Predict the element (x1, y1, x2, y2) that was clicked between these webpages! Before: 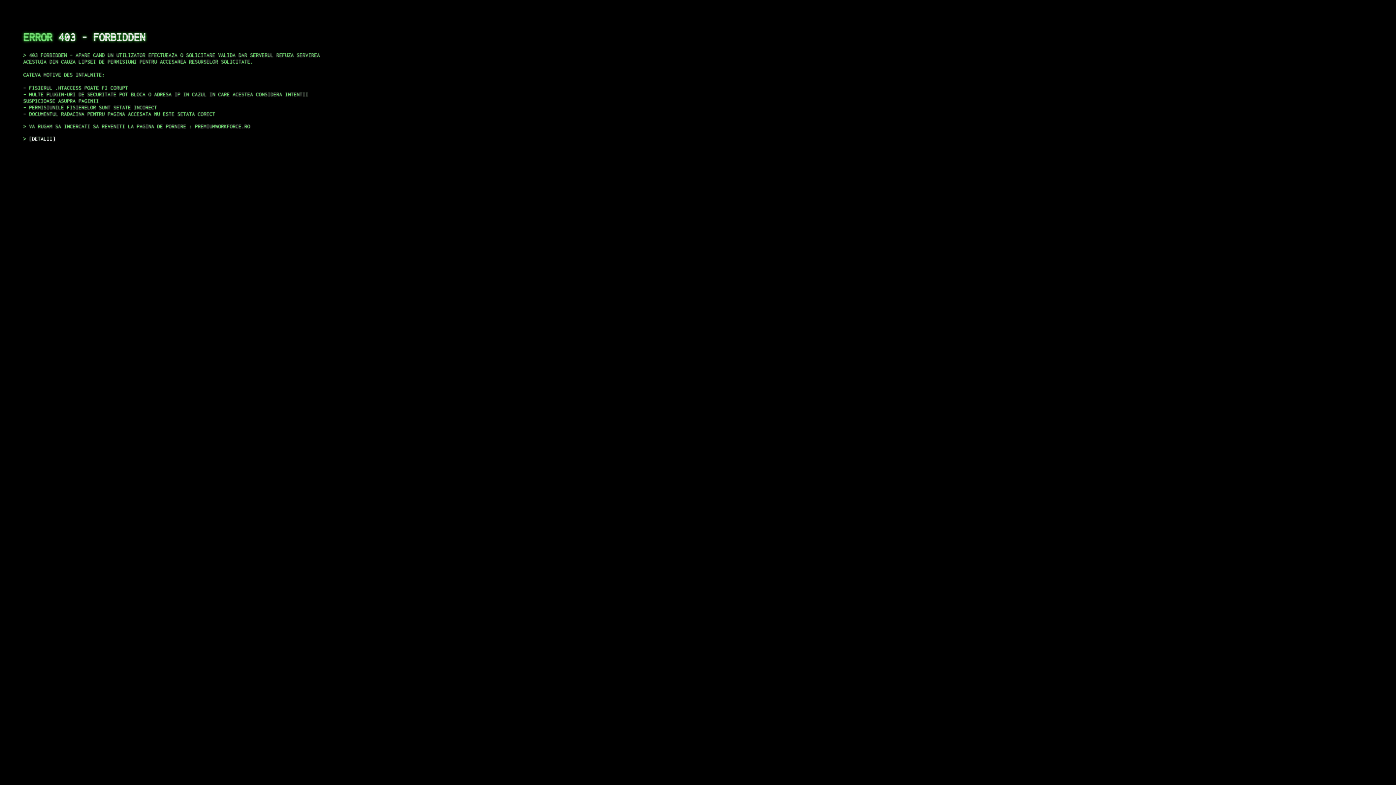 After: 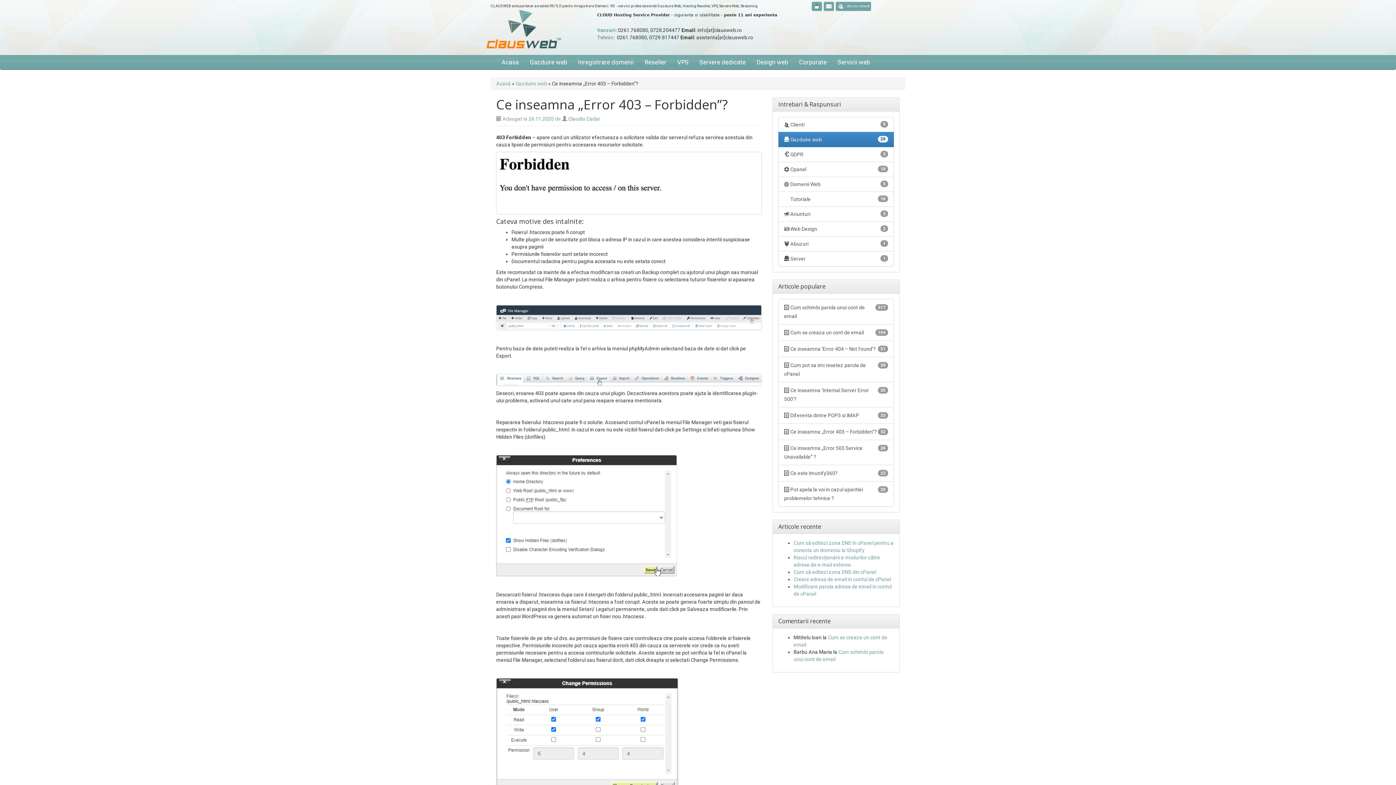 Action: label: DETALII bbox: (29, 135, 55, 141)